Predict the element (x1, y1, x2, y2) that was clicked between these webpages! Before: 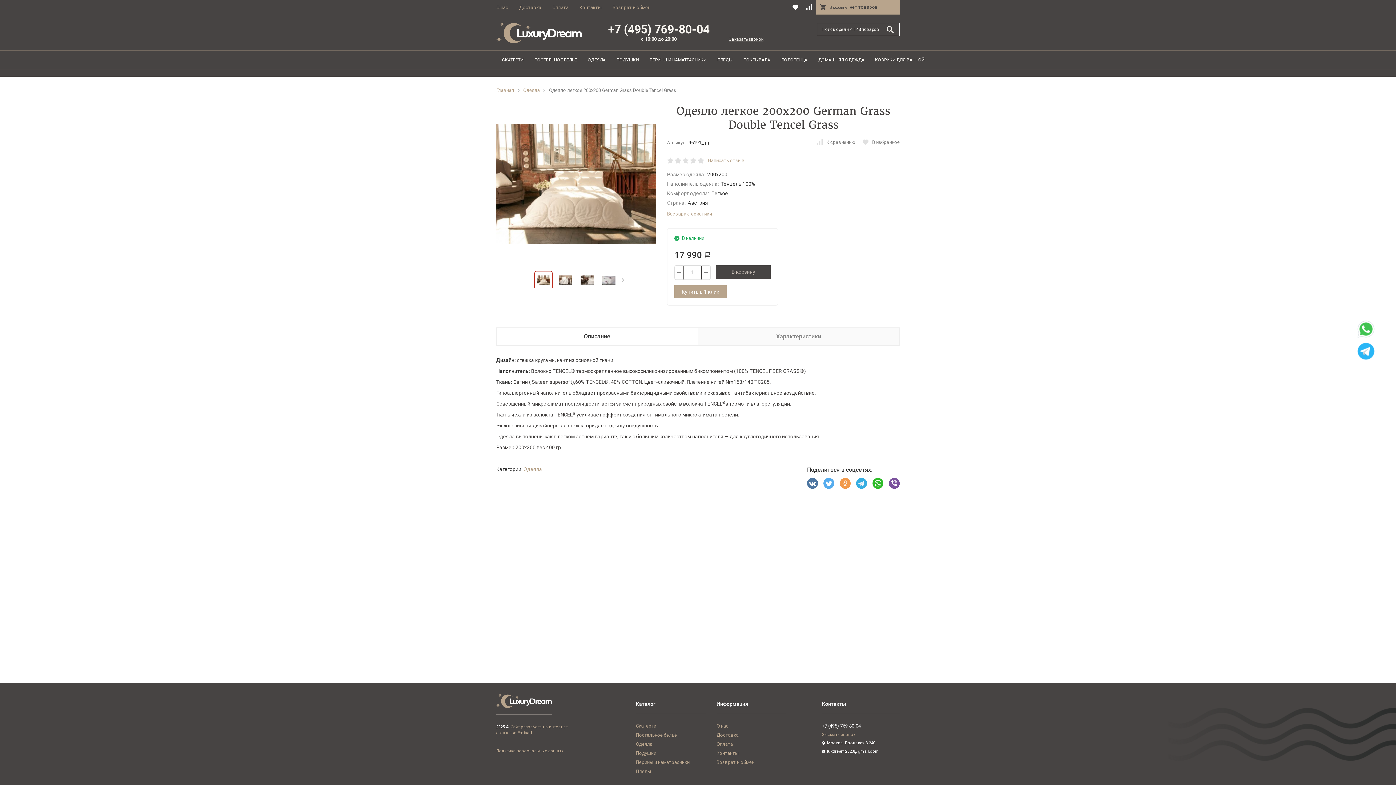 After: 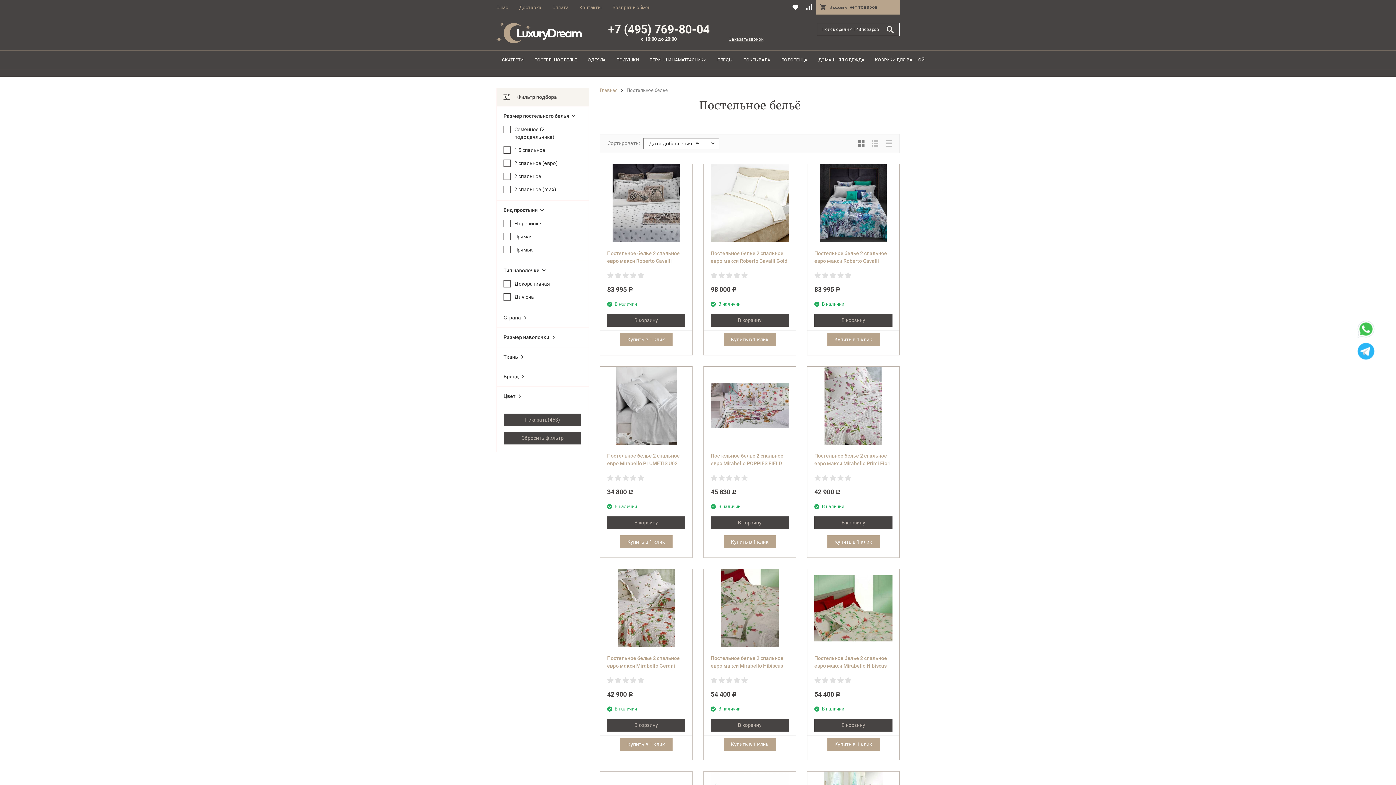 Action: label: Постельное бельё bbox: (636, 732, 677, 738)